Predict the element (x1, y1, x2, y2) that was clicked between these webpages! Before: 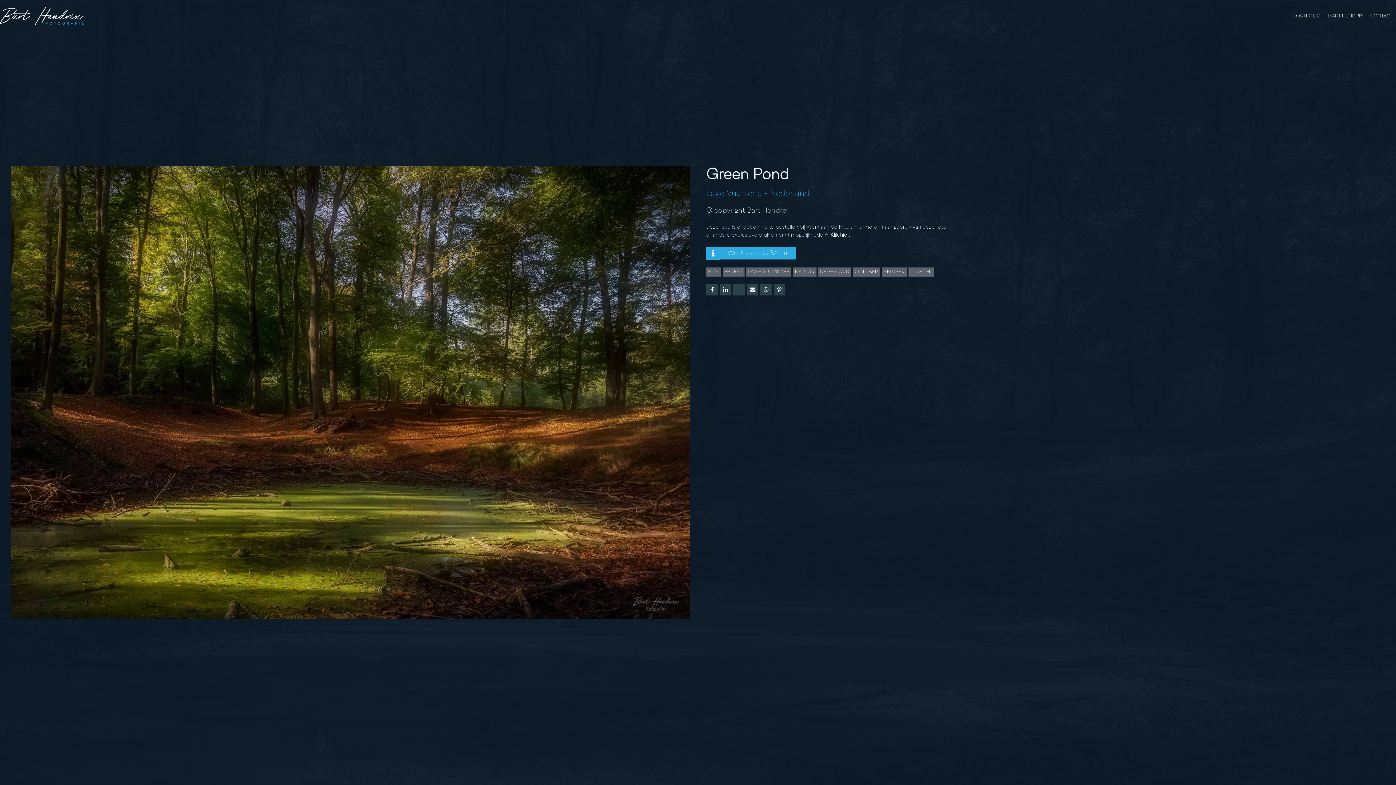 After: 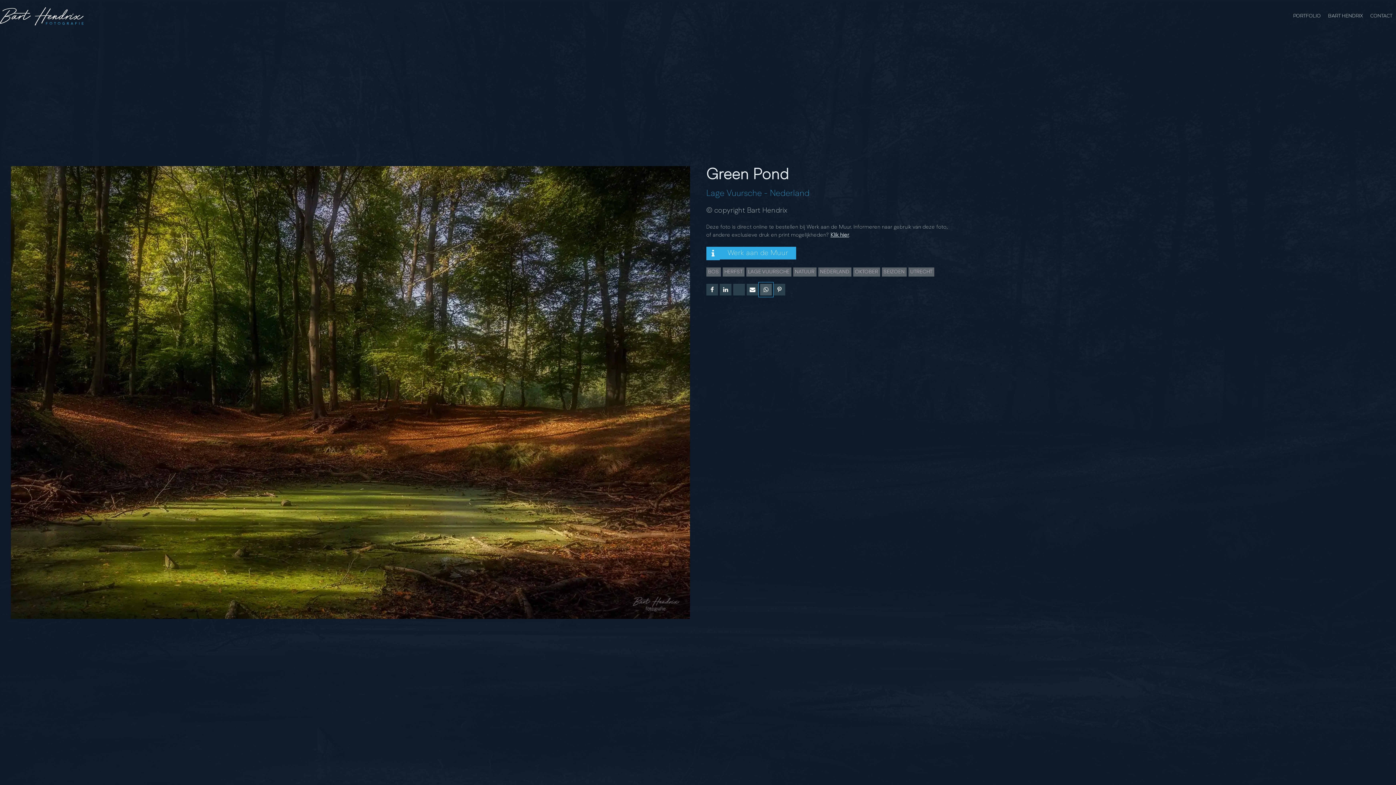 Action: label: WhatsApp bbox: (760, 284, 771, 295)